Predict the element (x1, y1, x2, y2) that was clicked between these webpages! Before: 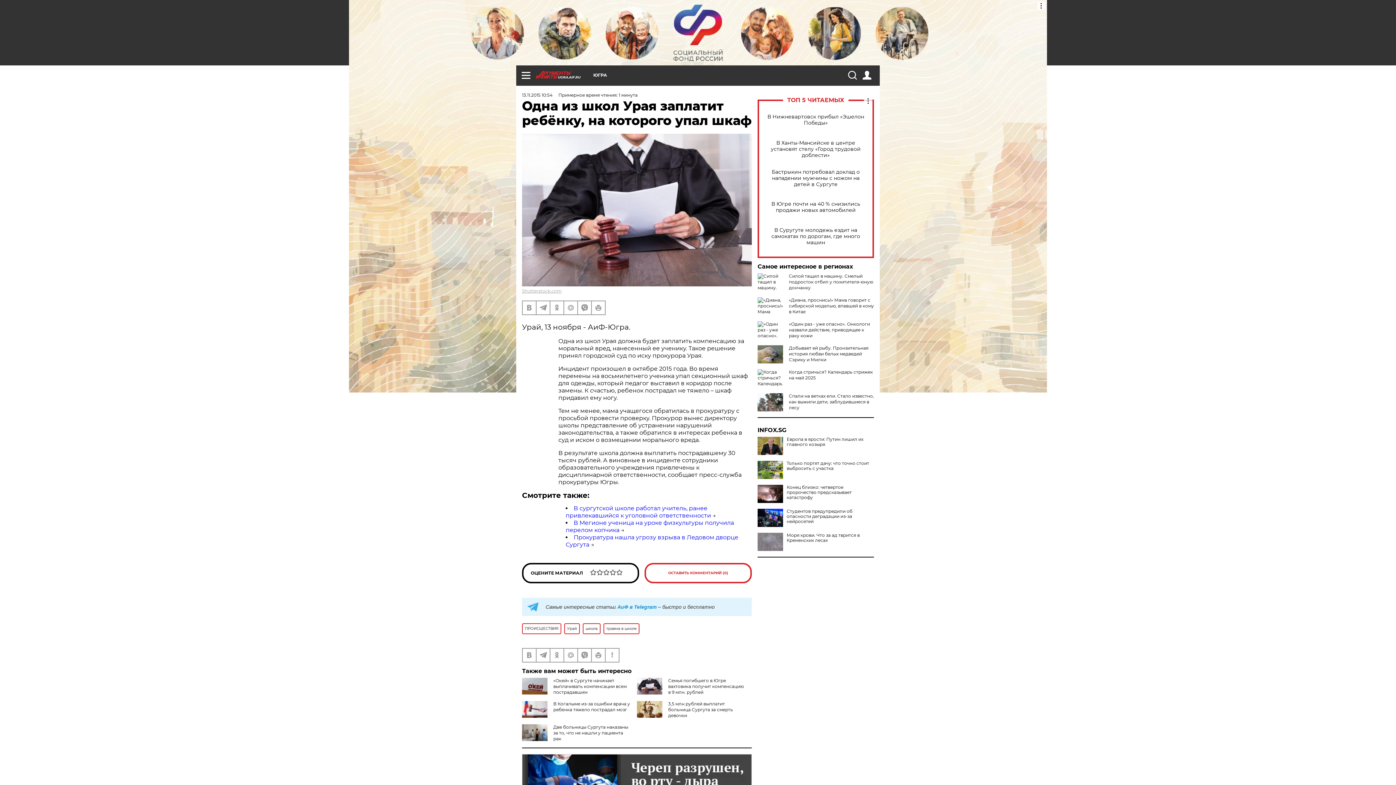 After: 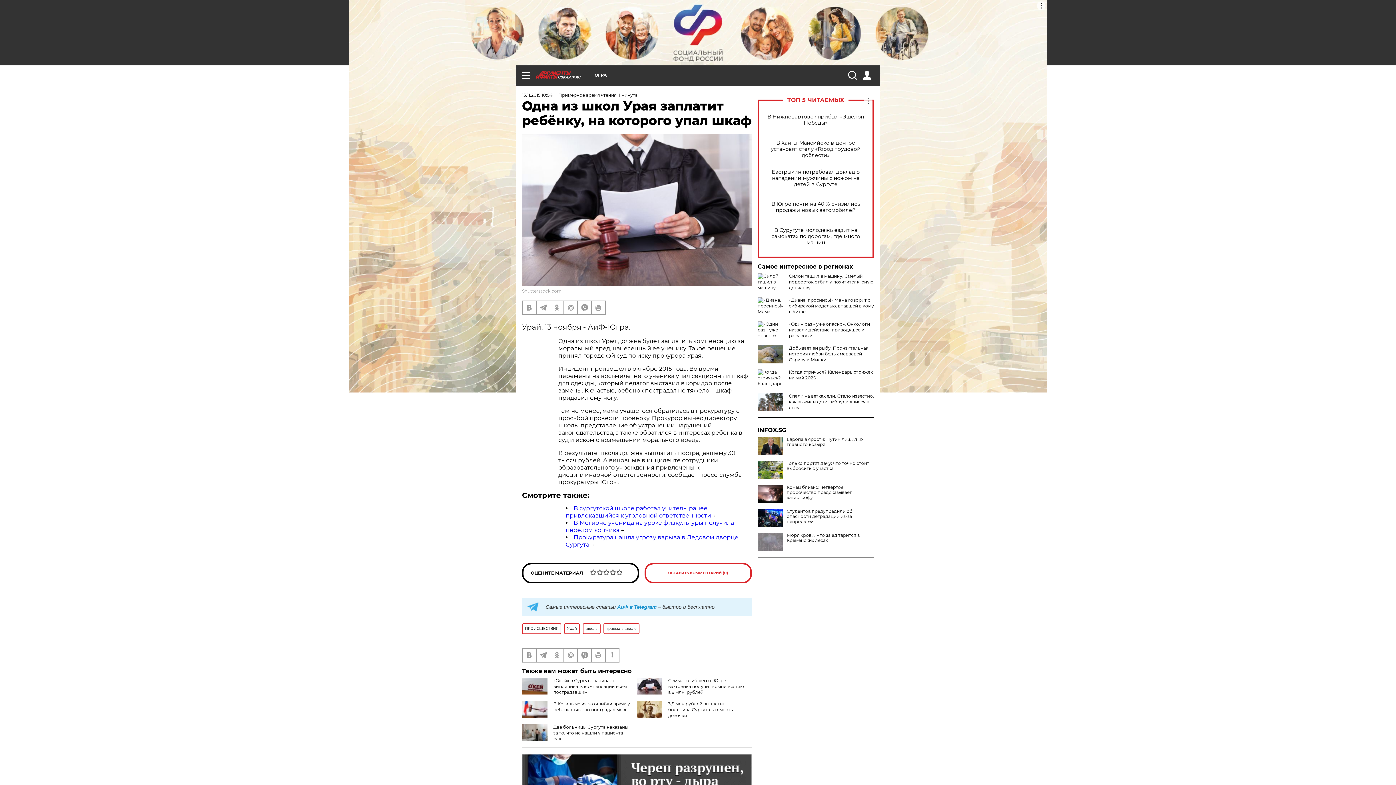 Action: label: INFOX.SG bbox: (757, 427, 874, 433)